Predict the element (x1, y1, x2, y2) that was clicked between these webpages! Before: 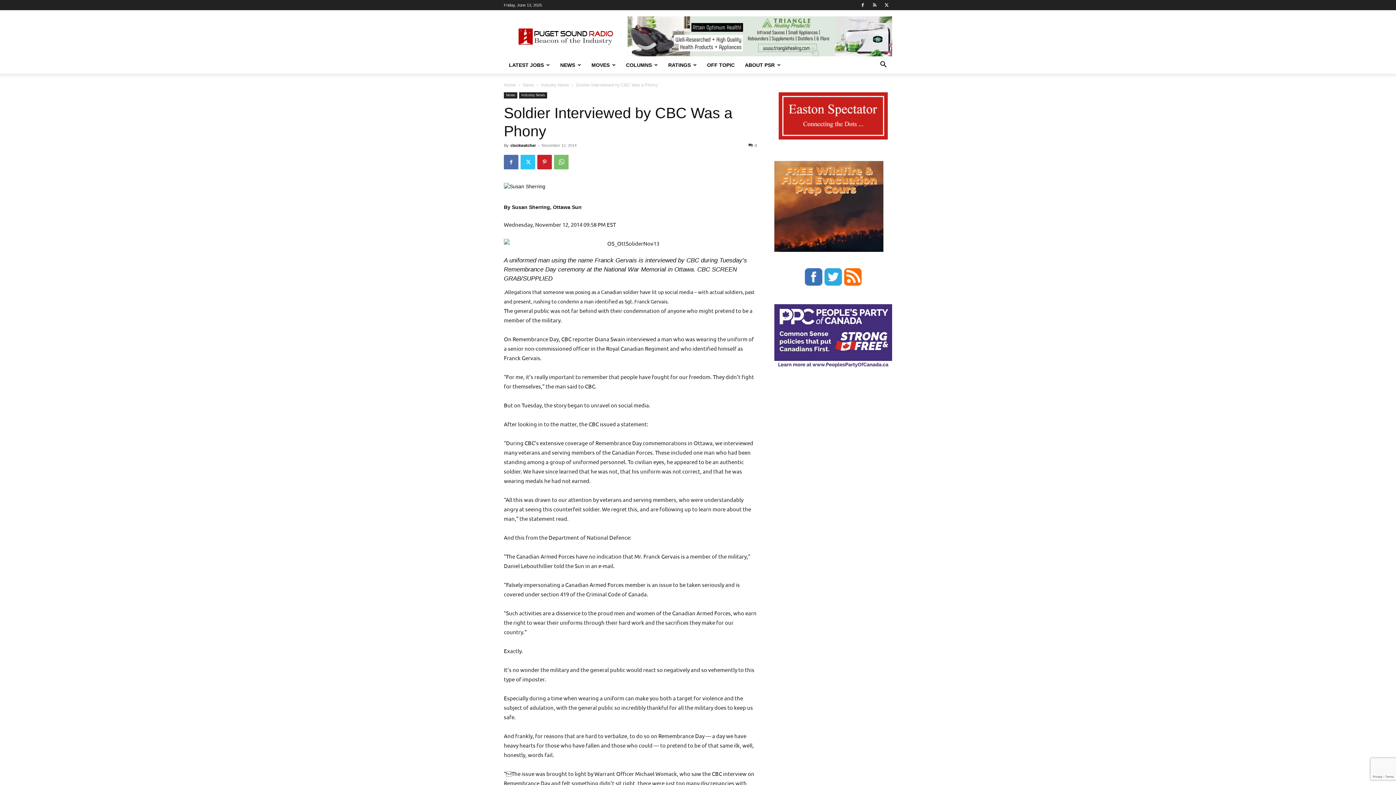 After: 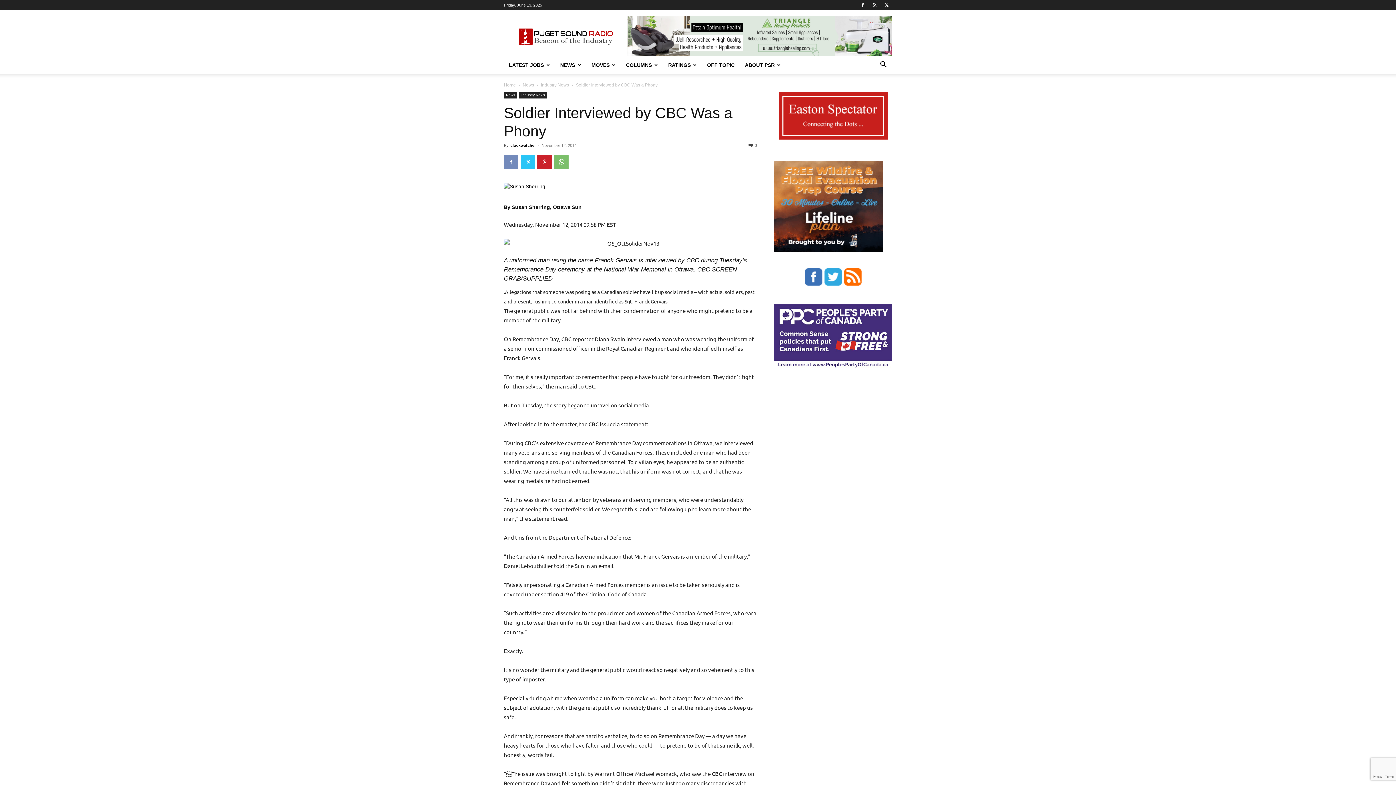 Action: bbox: (504, 154, 518, 169)